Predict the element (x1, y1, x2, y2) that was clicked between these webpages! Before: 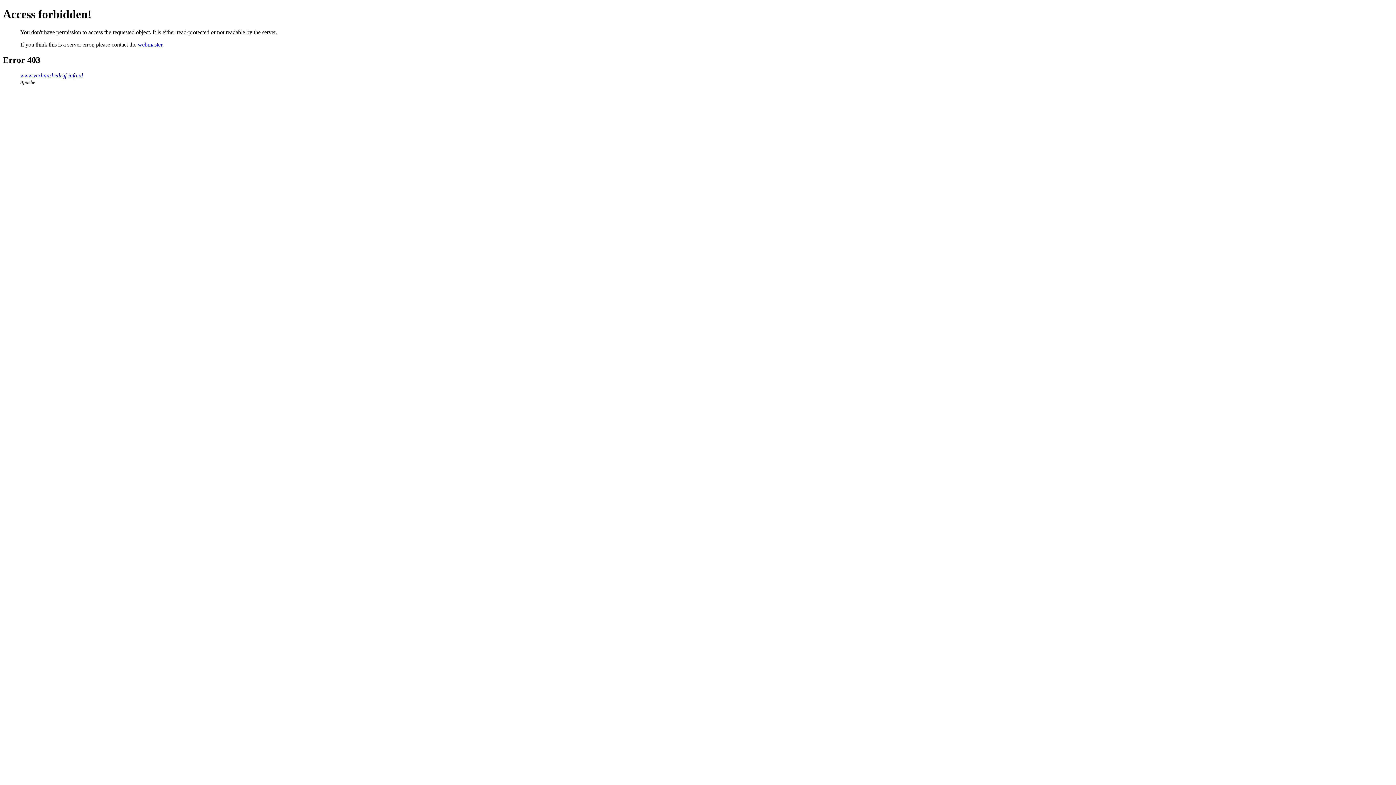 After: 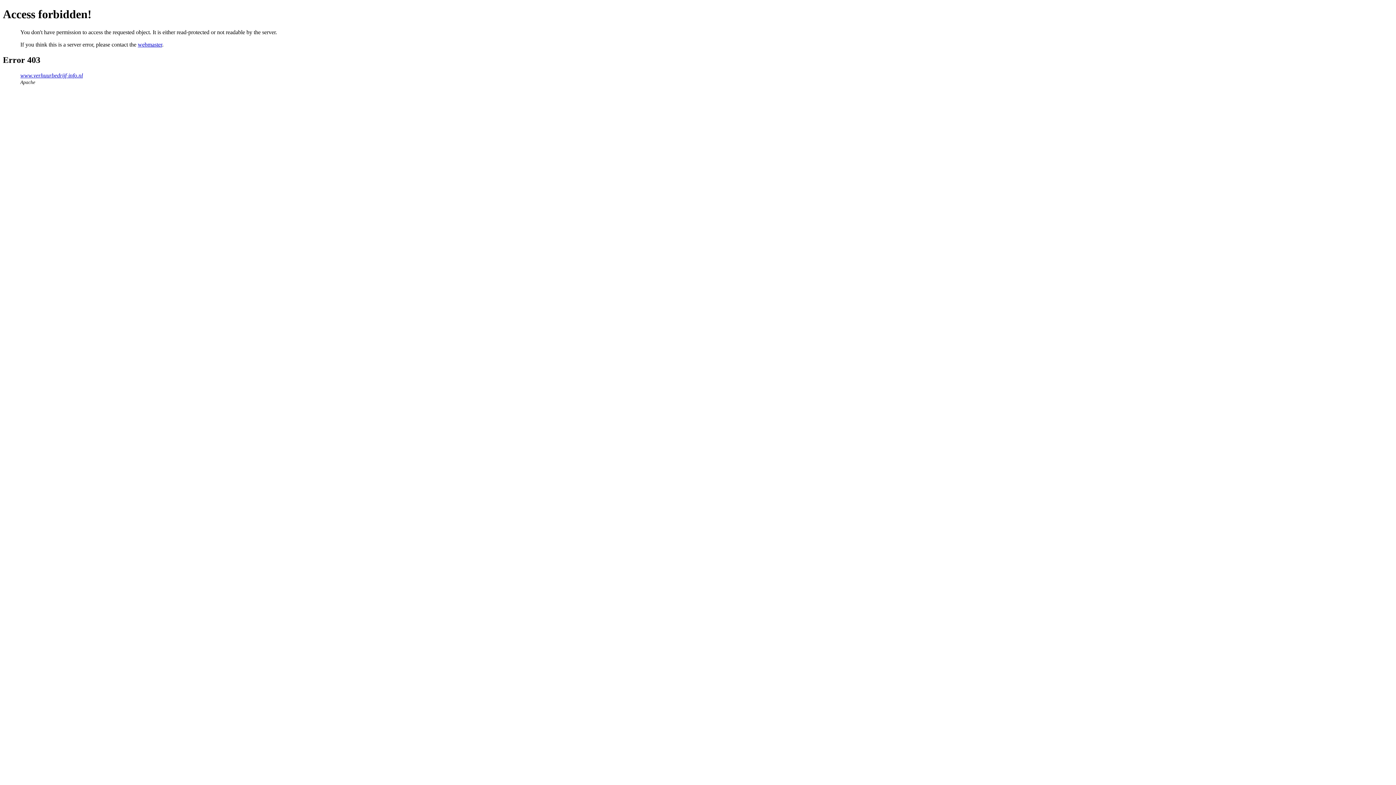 Action: bbox: (137, 41, 162, 47) label: webmaster